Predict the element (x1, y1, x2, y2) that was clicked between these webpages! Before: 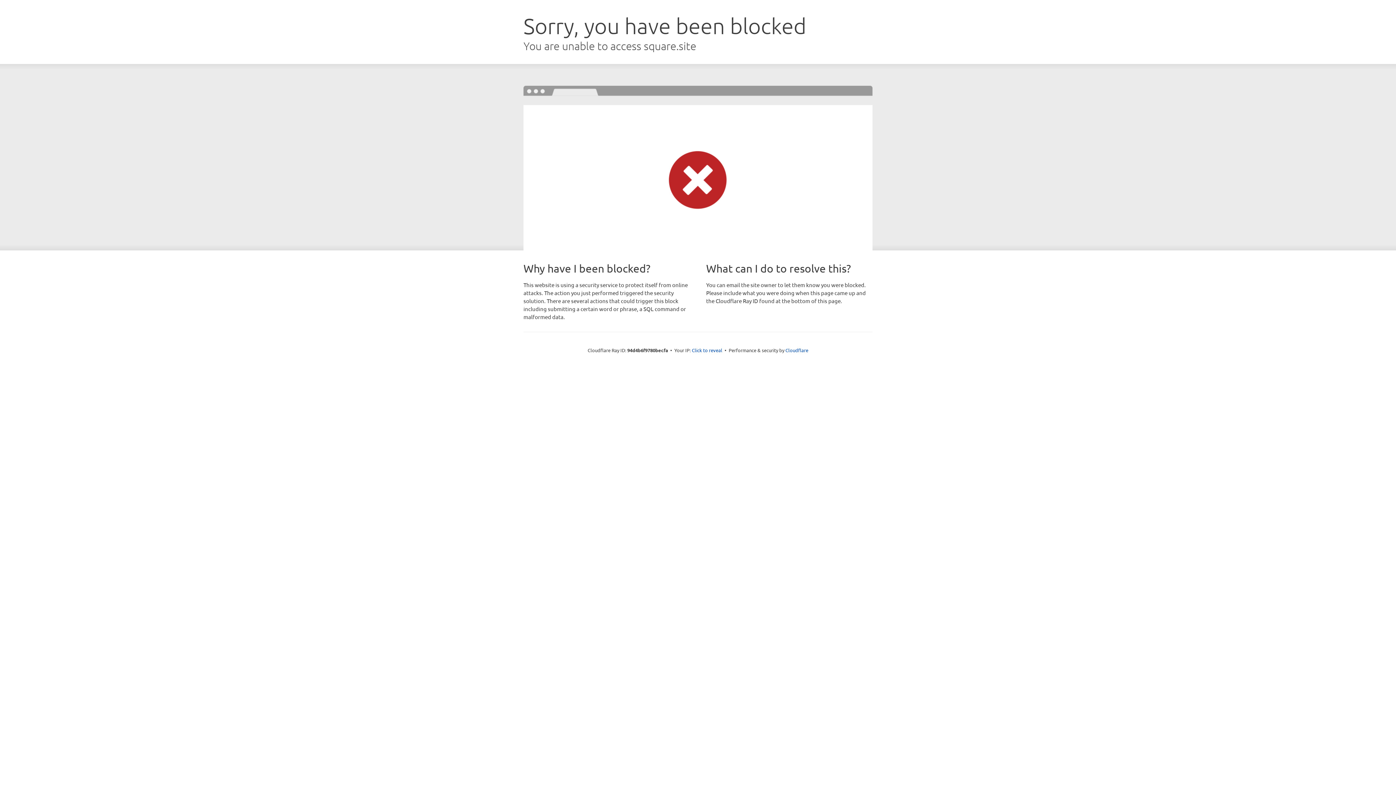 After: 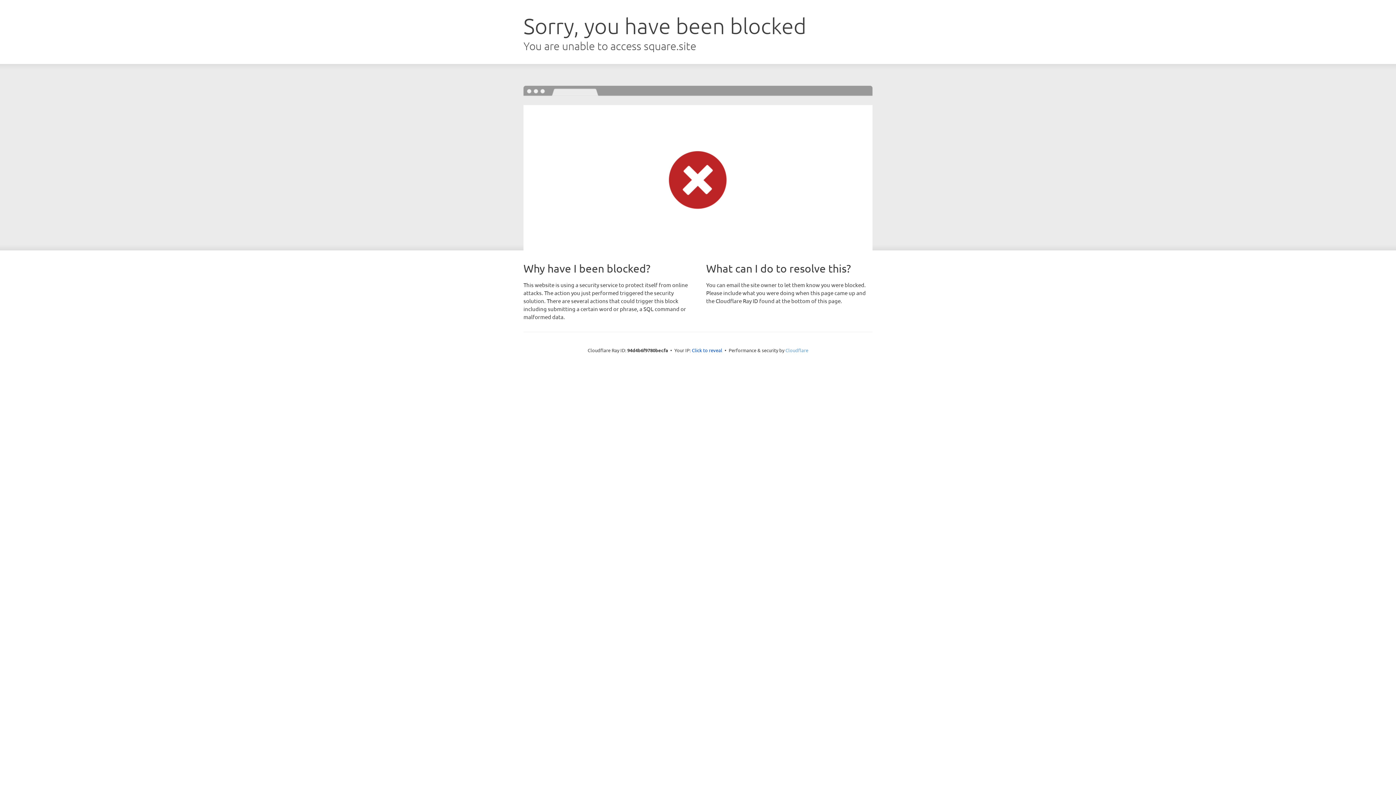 Action: bbox: (785, 347, 808, 353) label: Cloudflare